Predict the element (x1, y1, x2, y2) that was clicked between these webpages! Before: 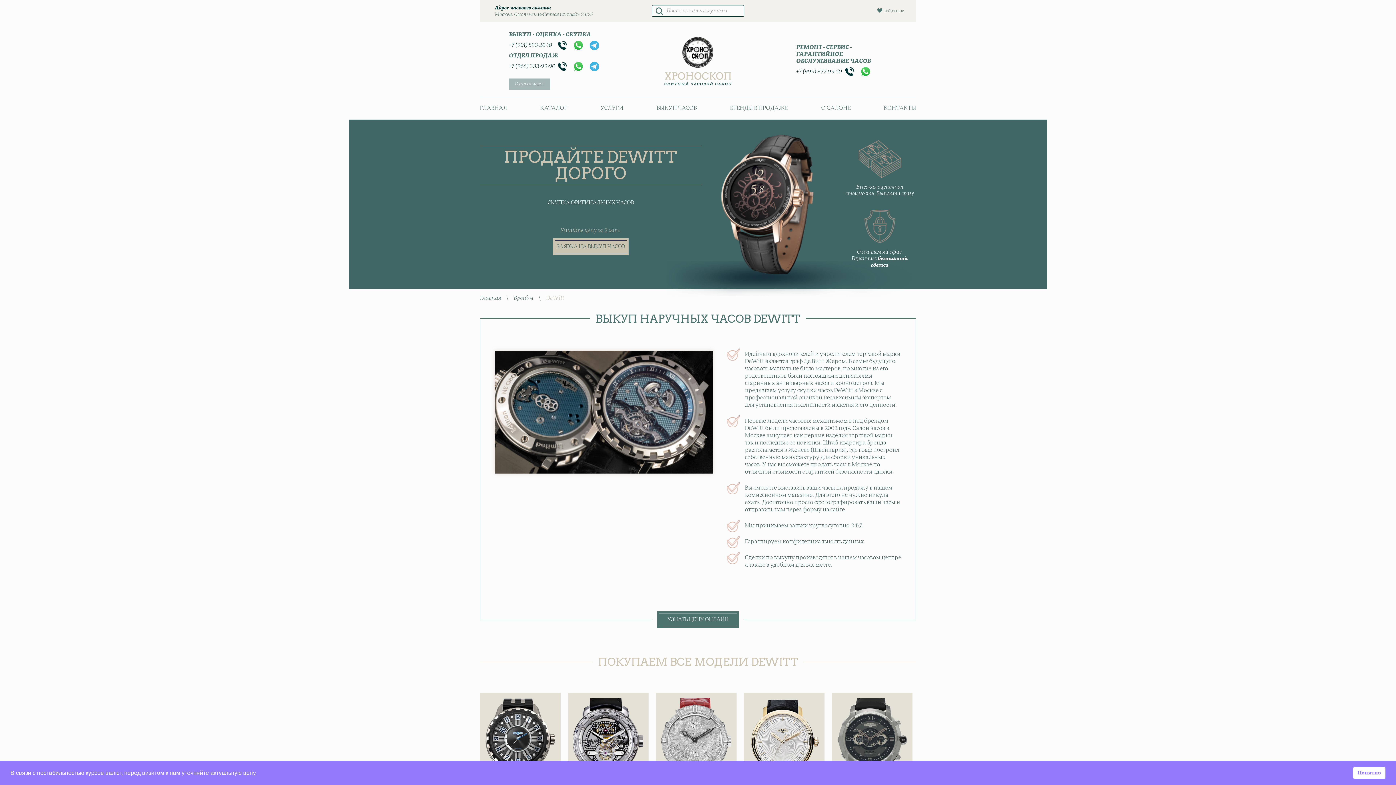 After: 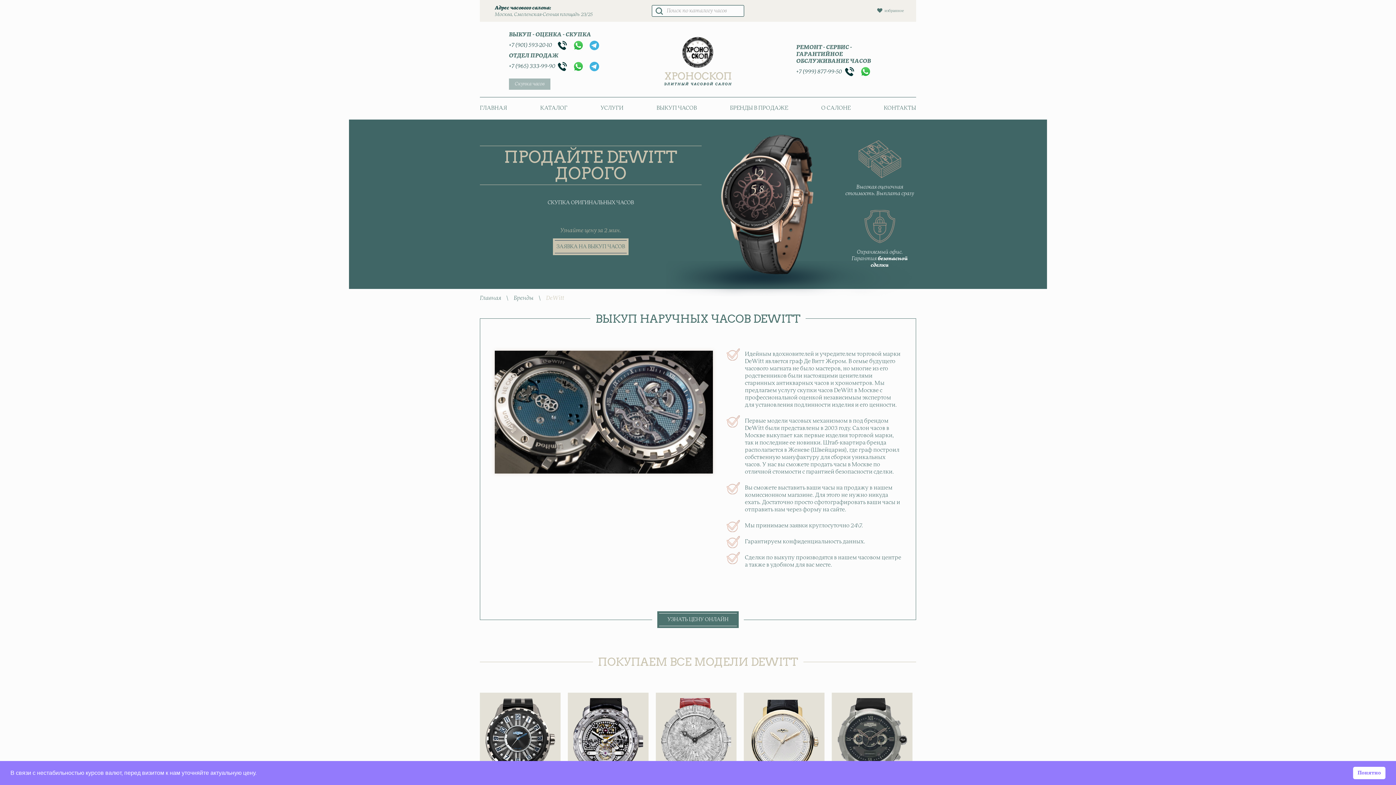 Action: bbox: (860, 66, 871, 77) label: WhatsApp